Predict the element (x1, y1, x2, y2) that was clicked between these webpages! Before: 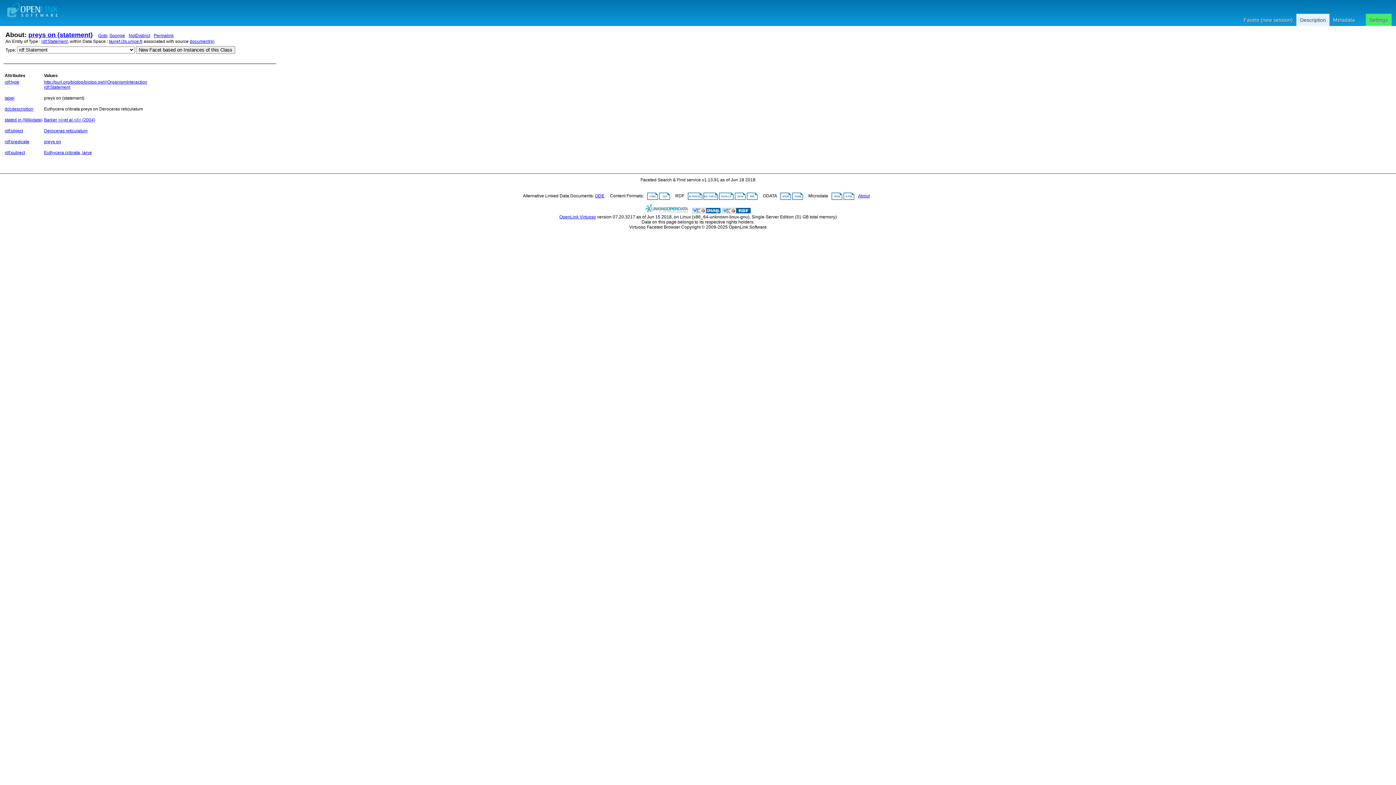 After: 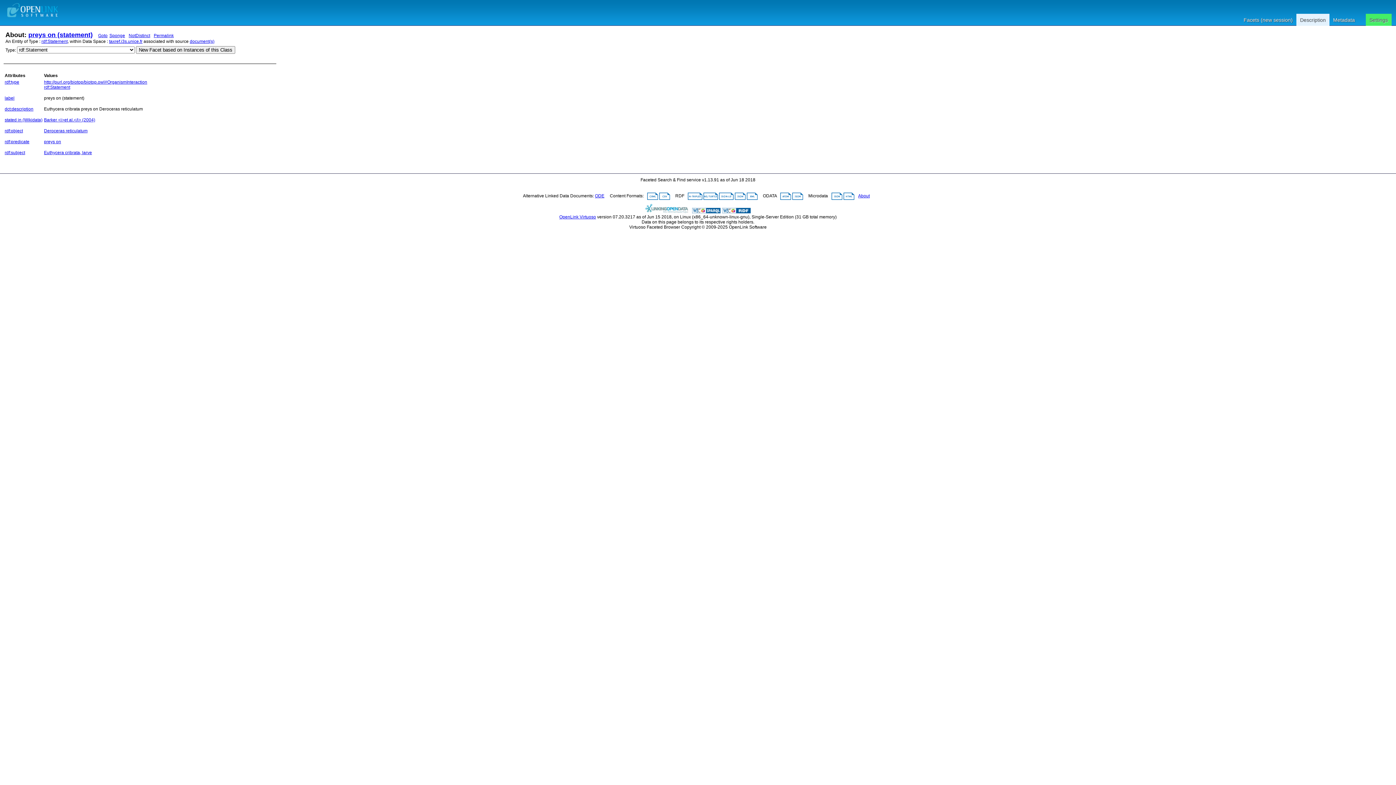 Action: bbox: (659, 193, 670, 198)